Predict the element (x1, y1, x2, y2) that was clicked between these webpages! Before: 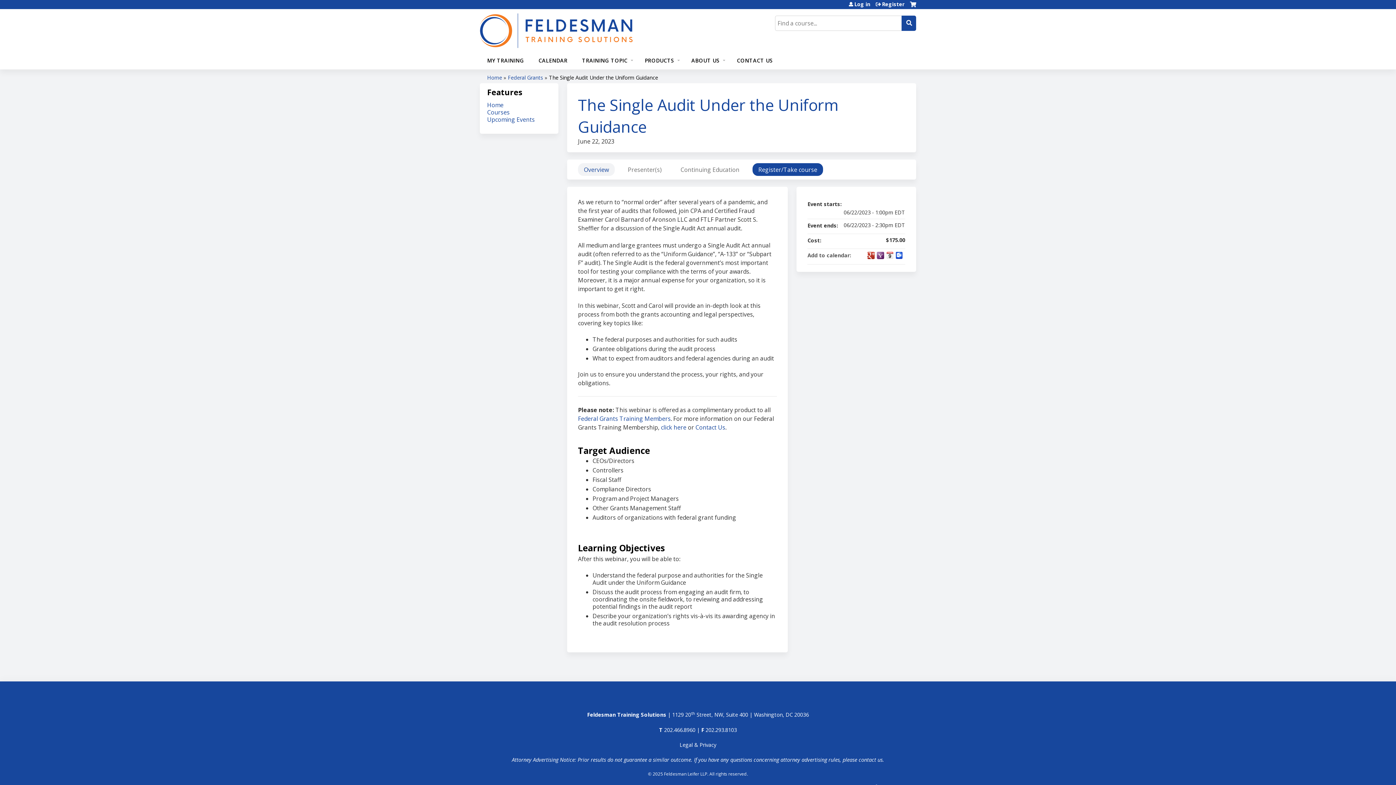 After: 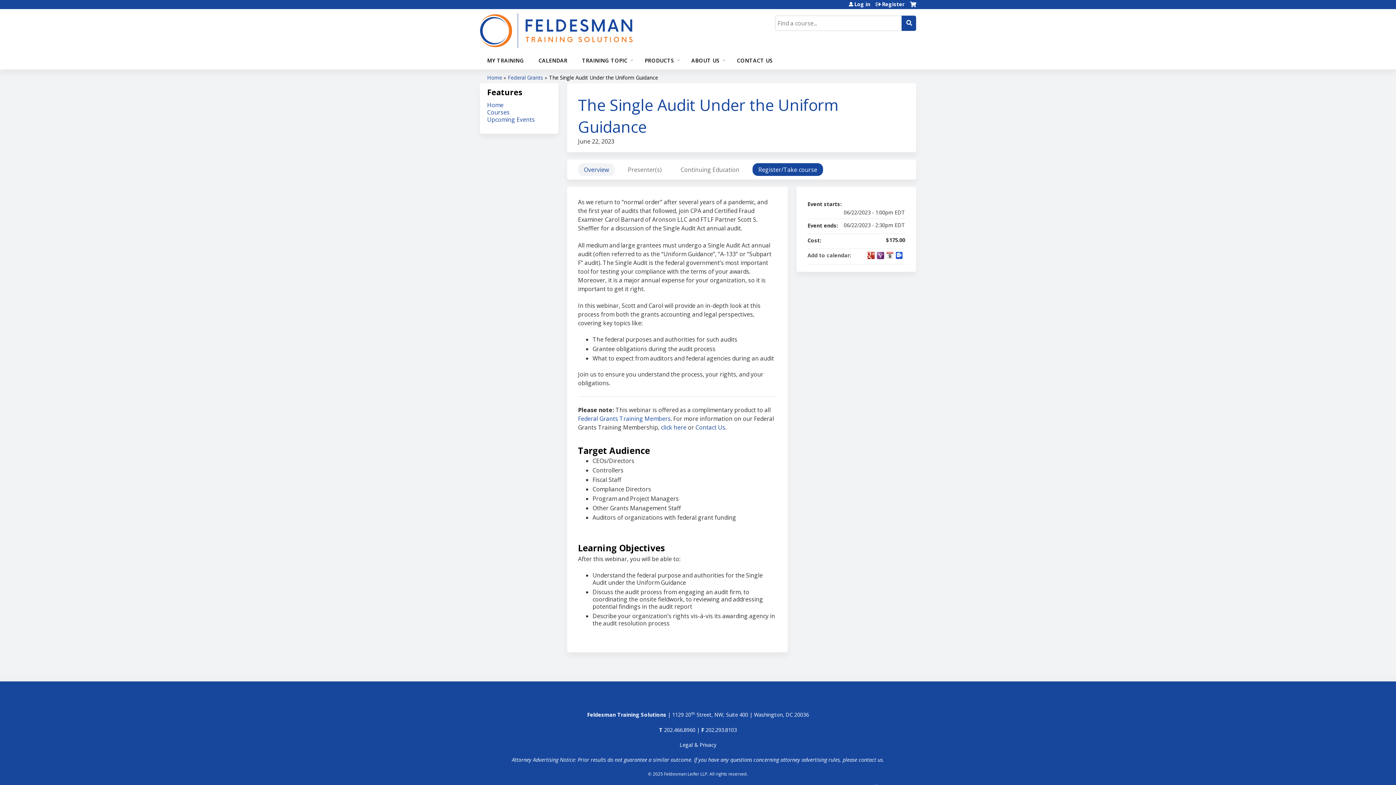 Action: bbox: (549, 74, 658, 81) label: The Single Audit Under the Uniform Guidance